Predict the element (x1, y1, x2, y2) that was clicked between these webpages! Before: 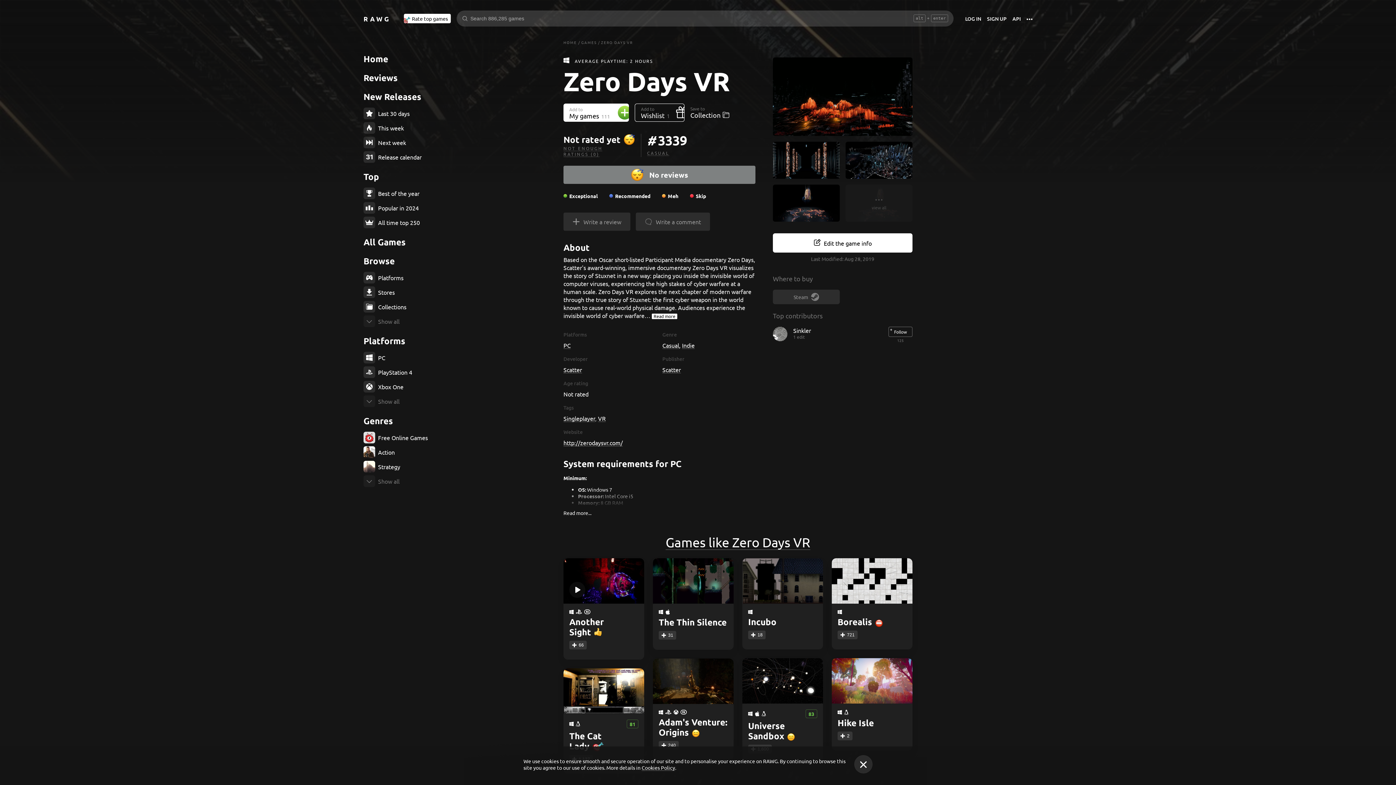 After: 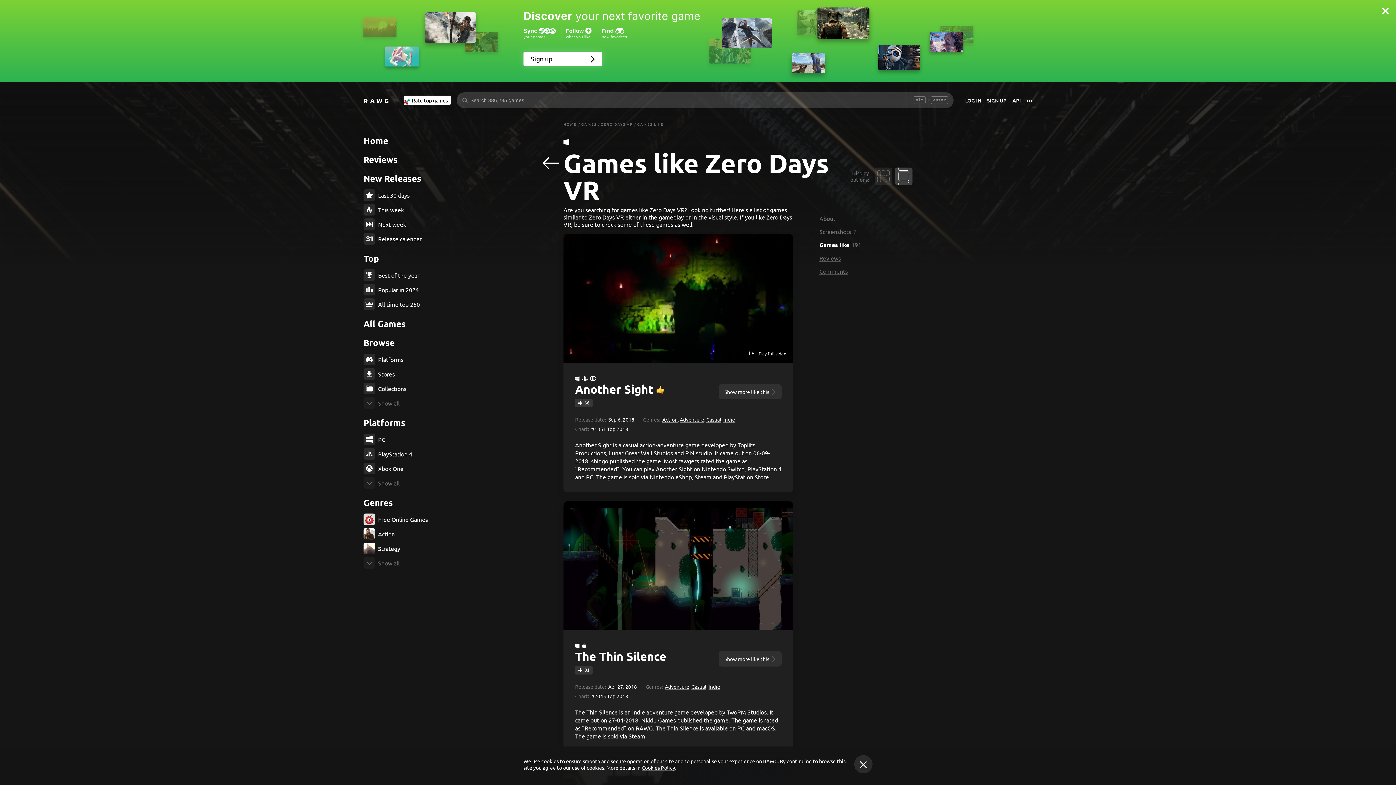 Action: bbox: (563, 535, 912, 549) label: Games like Zero Days VR